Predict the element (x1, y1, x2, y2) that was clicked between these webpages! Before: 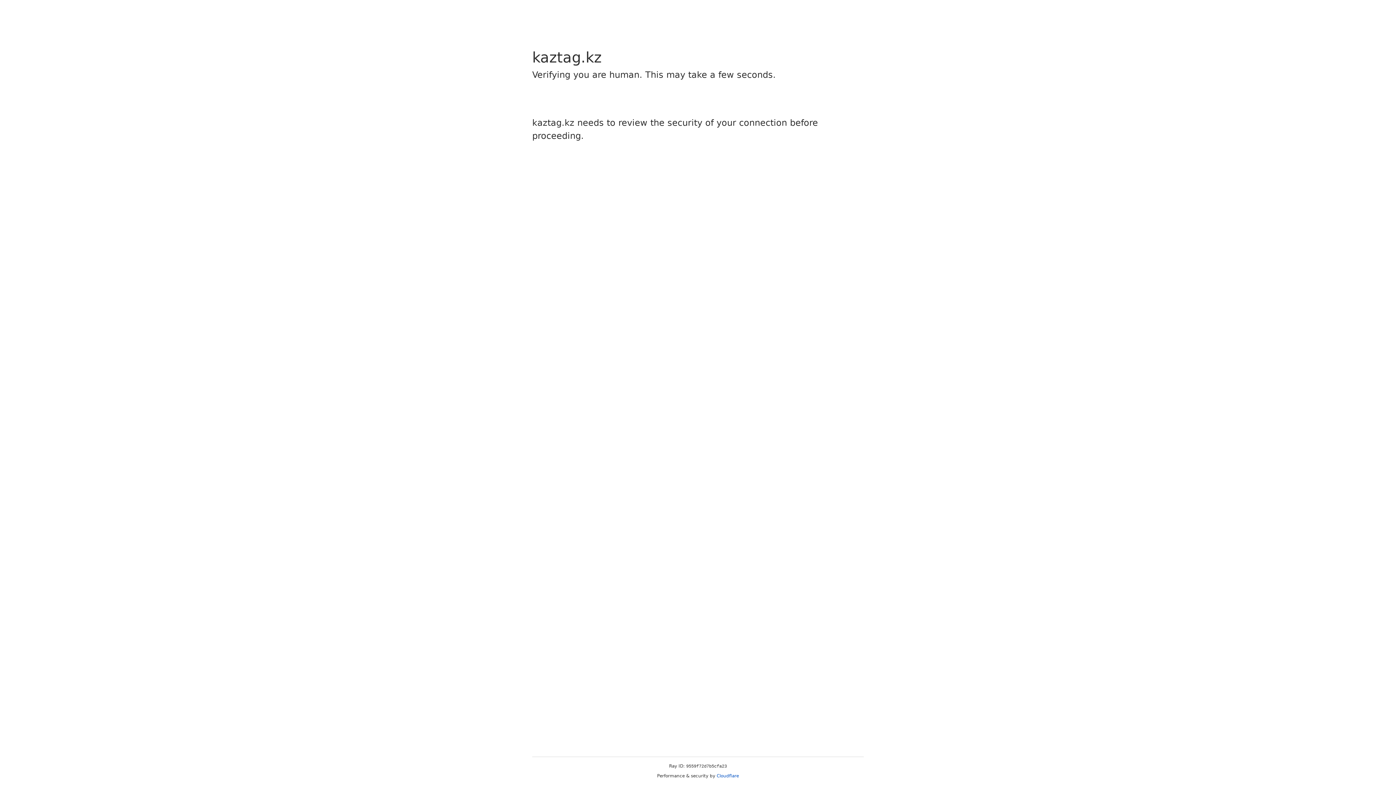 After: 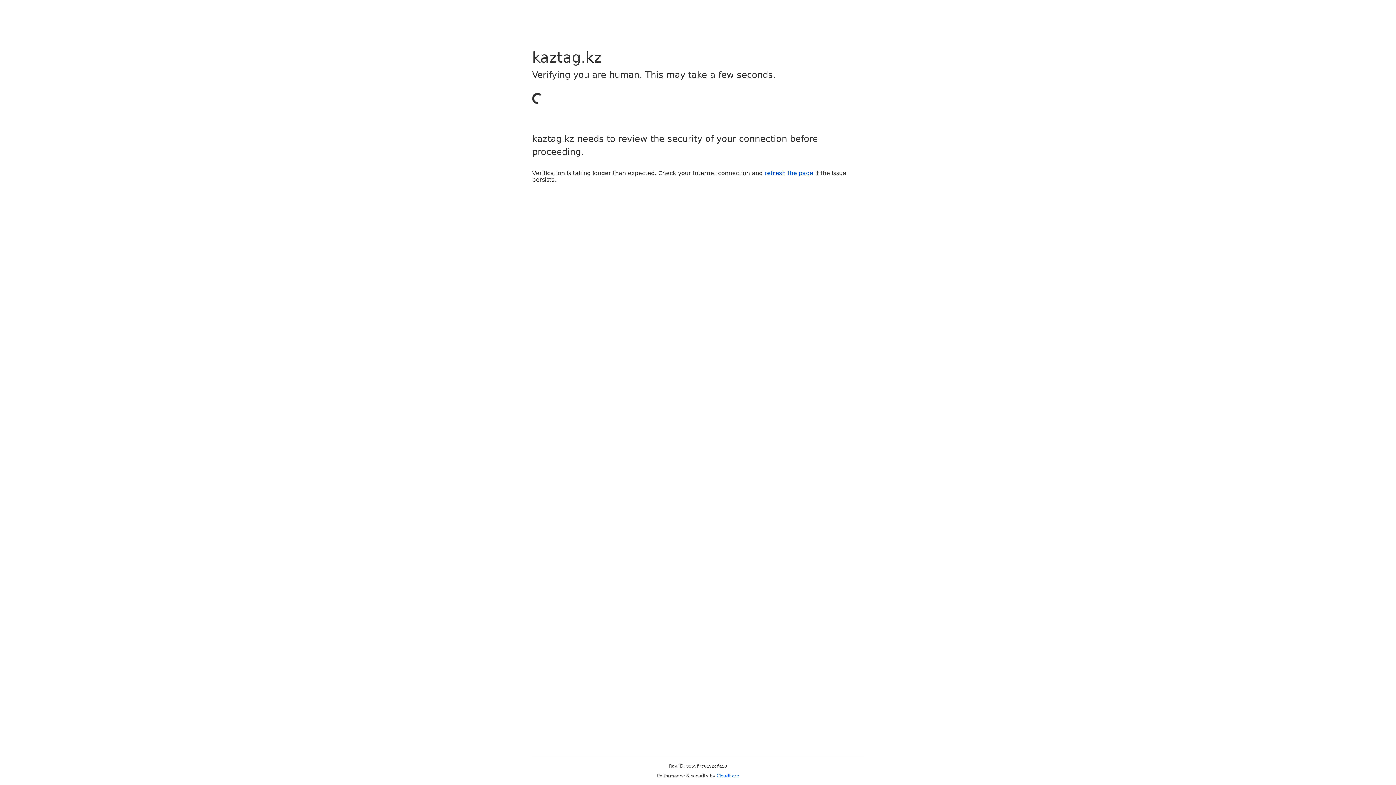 Action: label: Cloudflare bbox: (716, 773, 739, 778)